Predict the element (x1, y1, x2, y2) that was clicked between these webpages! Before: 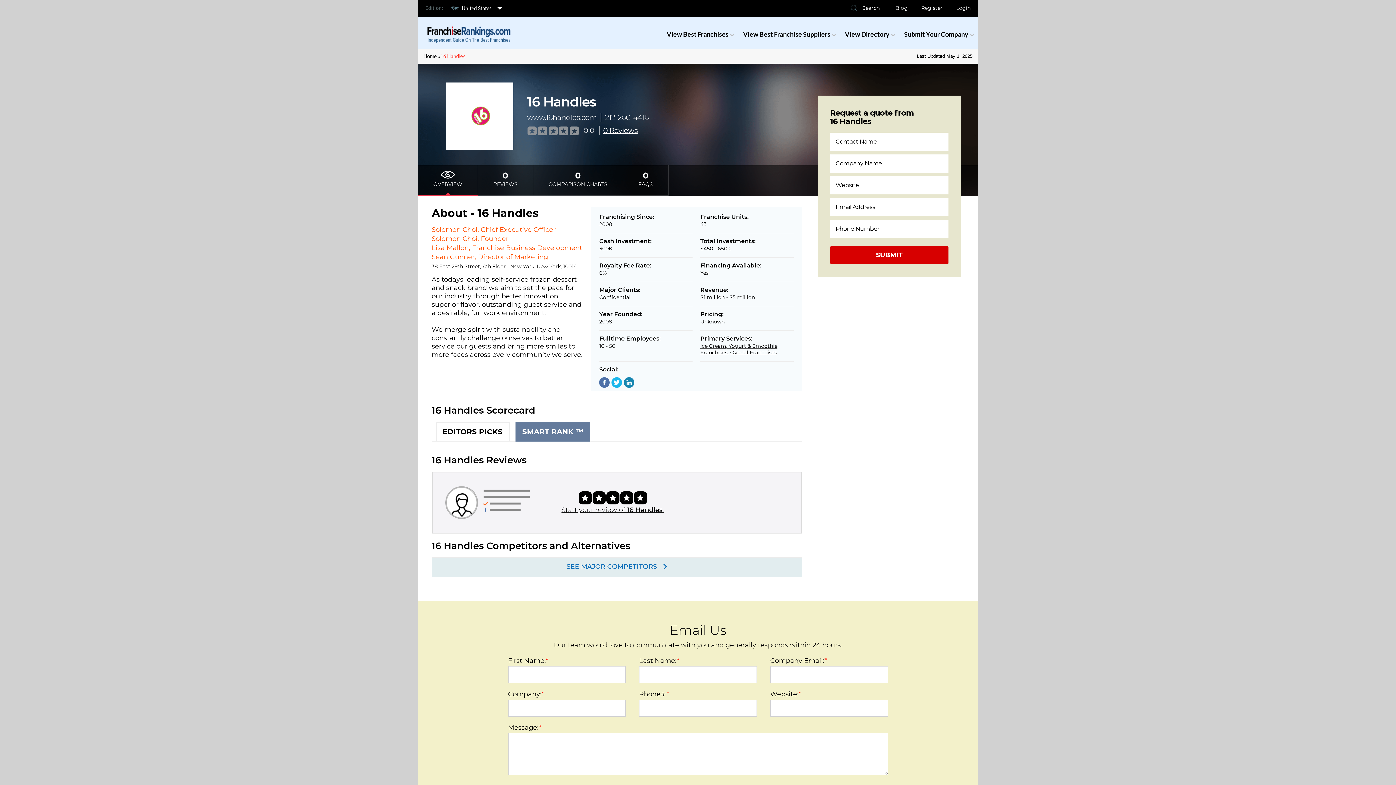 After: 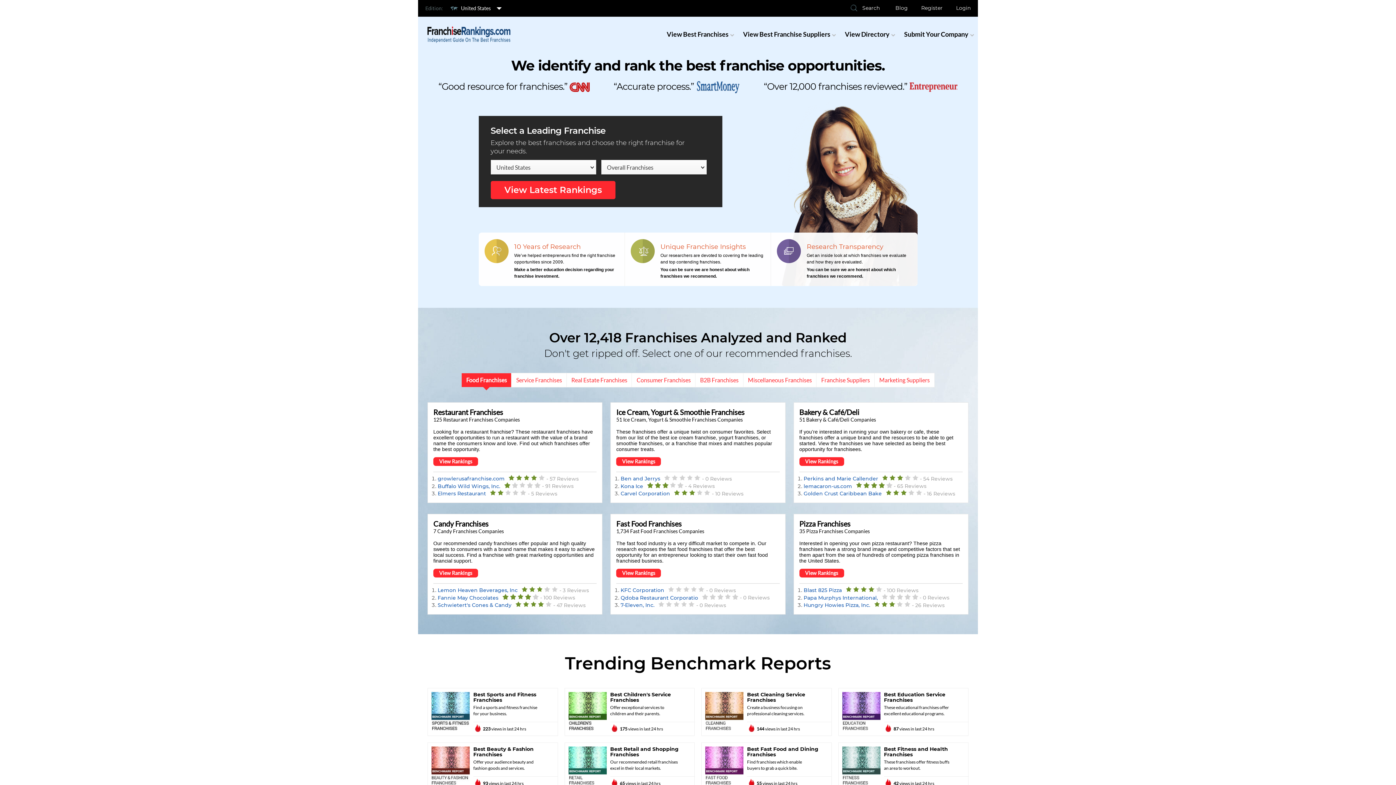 Action: bbox: (427, 32, 510, 36)